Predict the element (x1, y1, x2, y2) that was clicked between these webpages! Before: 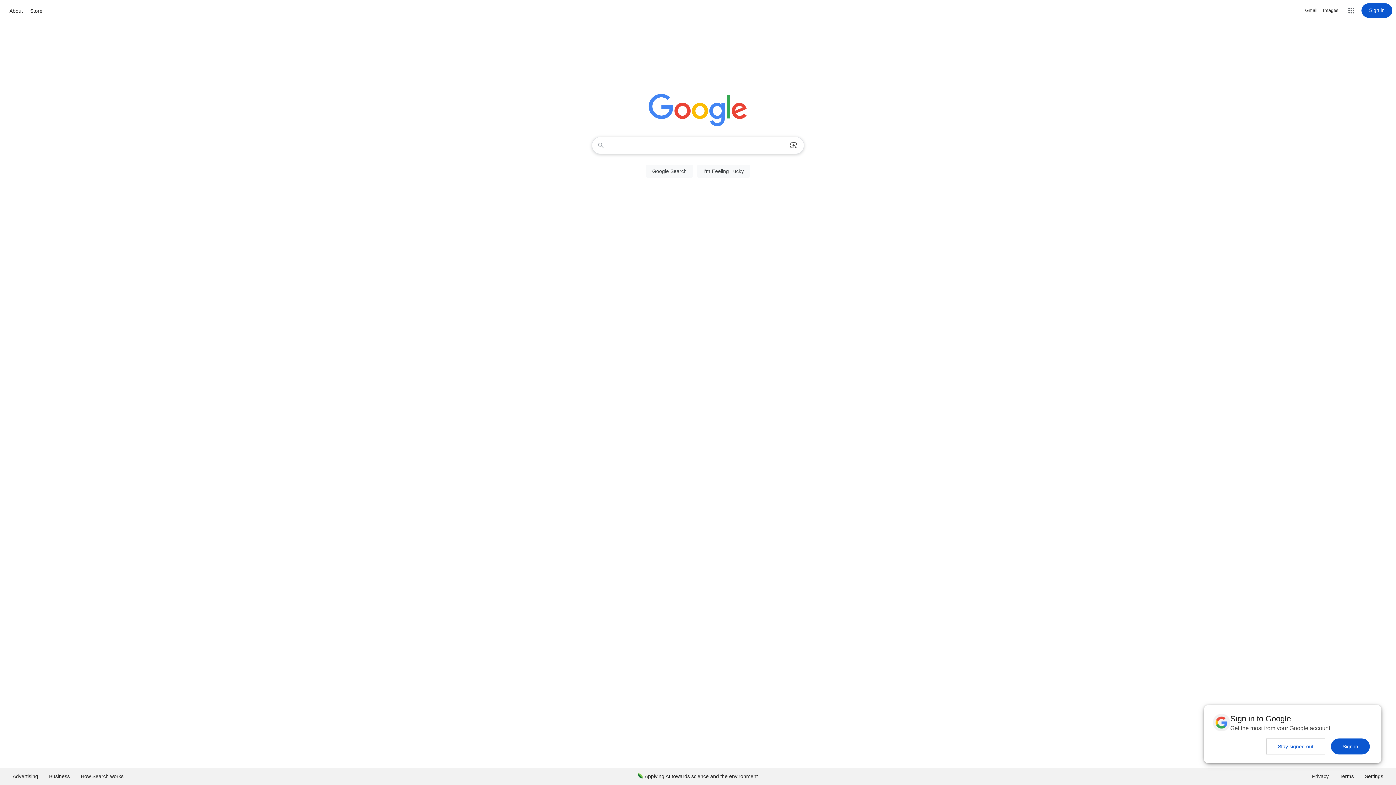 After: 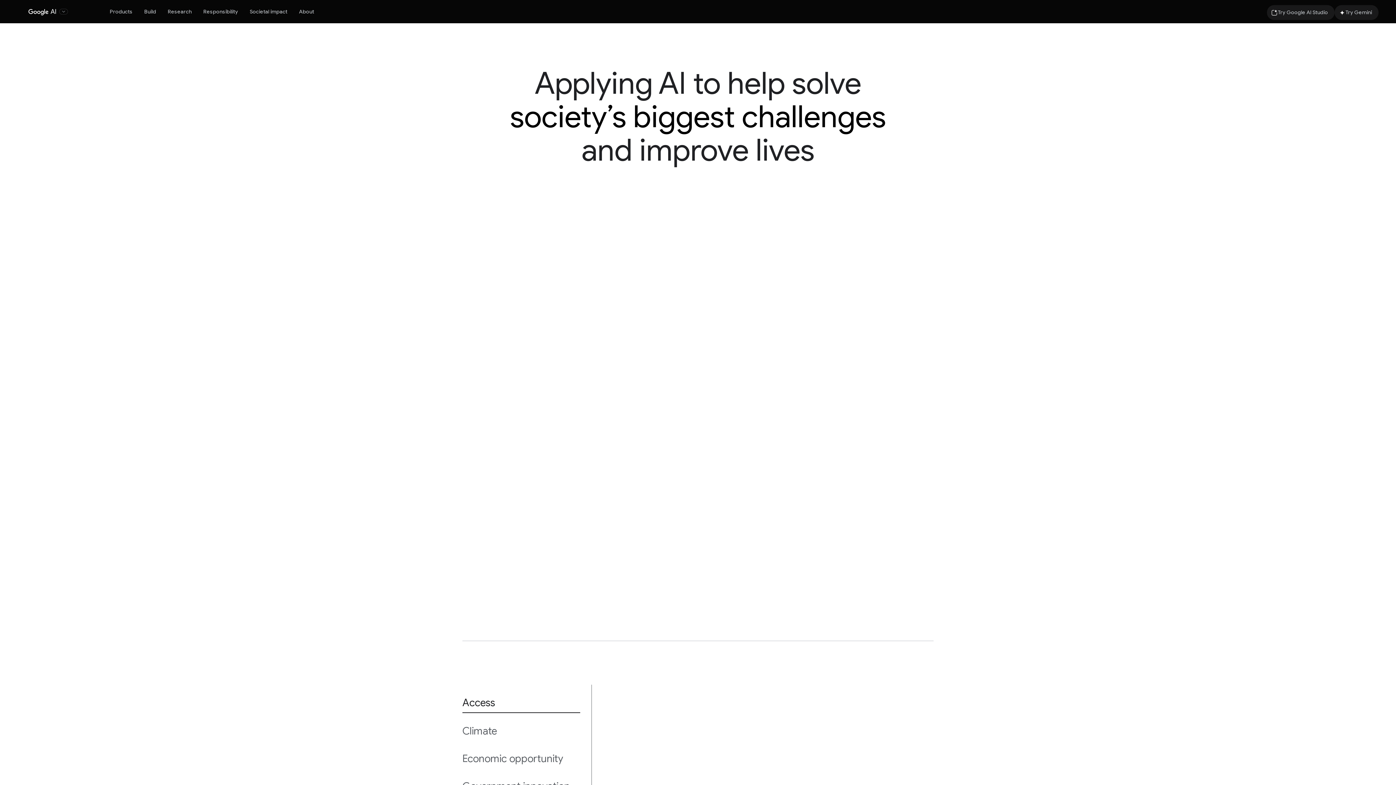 Action: label: Applying AI towards science and the environment bbox: (632, 768, 763, 785)